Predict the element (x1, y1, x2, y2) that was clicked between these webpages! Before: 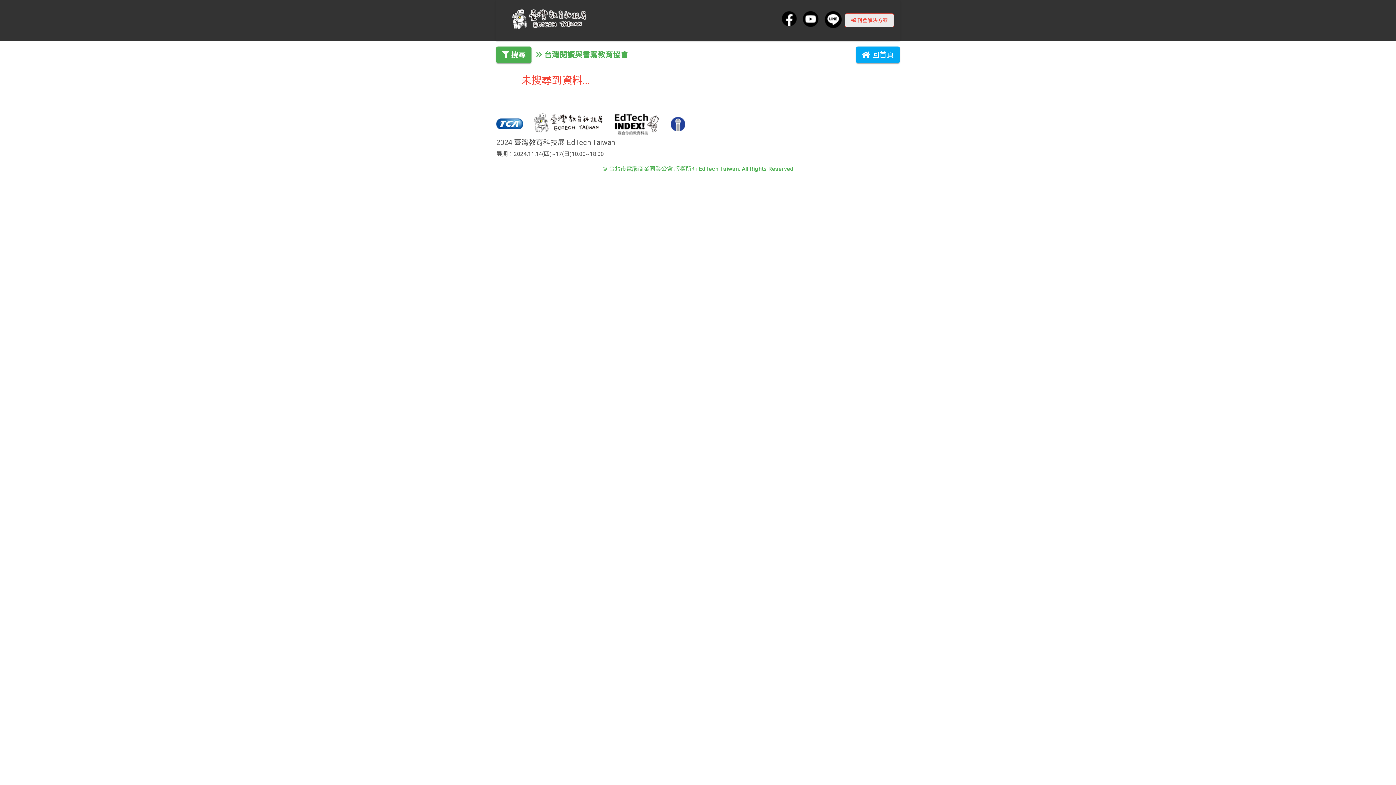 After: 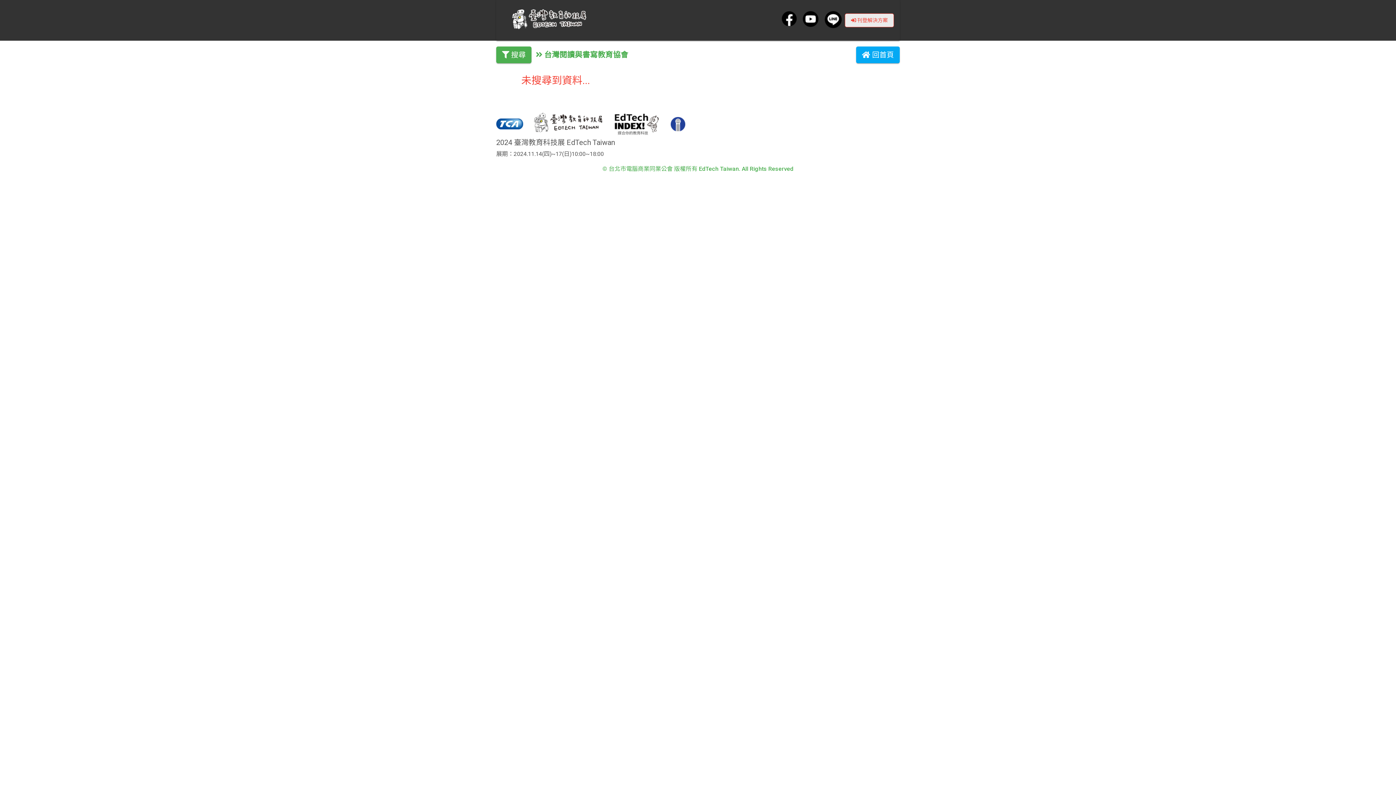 Action: bbox: (778, 7, 800, 29)